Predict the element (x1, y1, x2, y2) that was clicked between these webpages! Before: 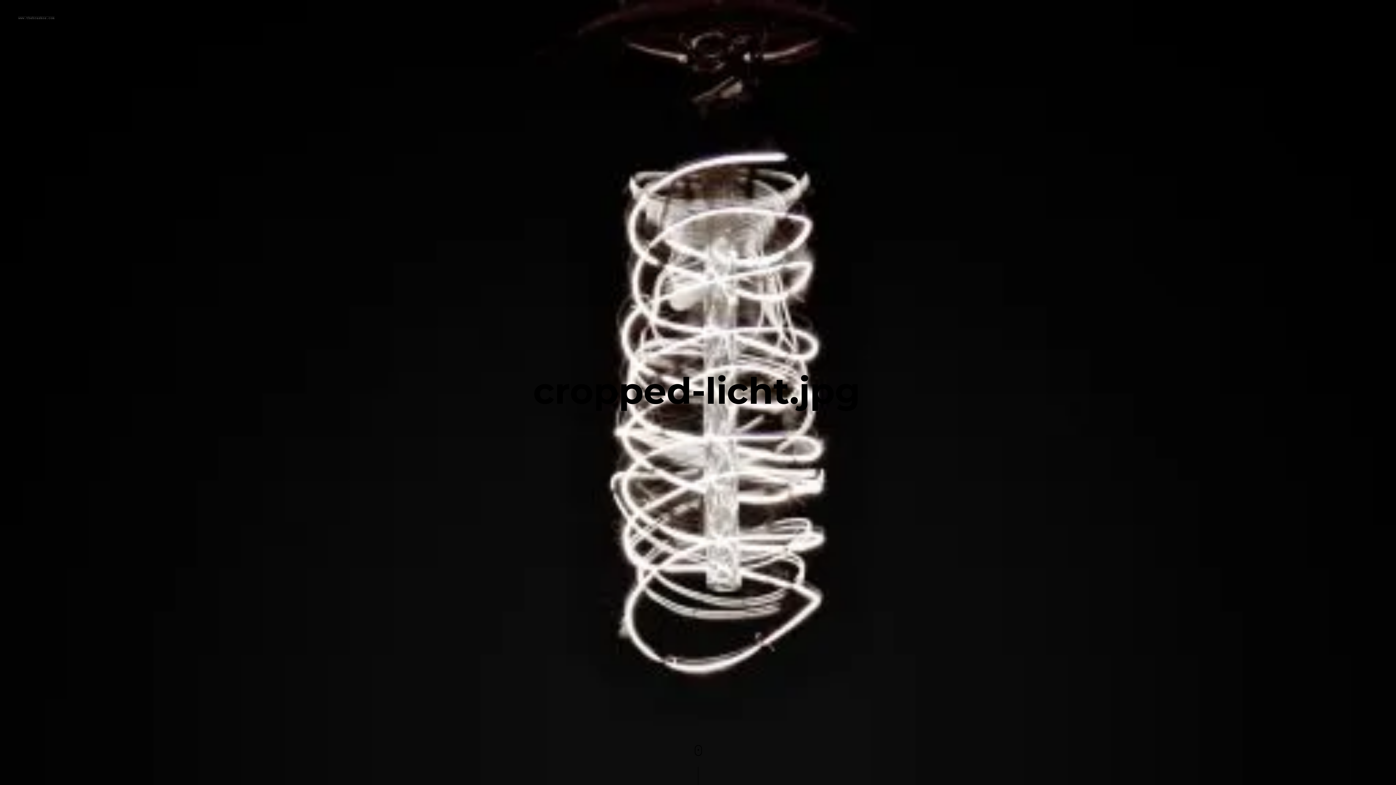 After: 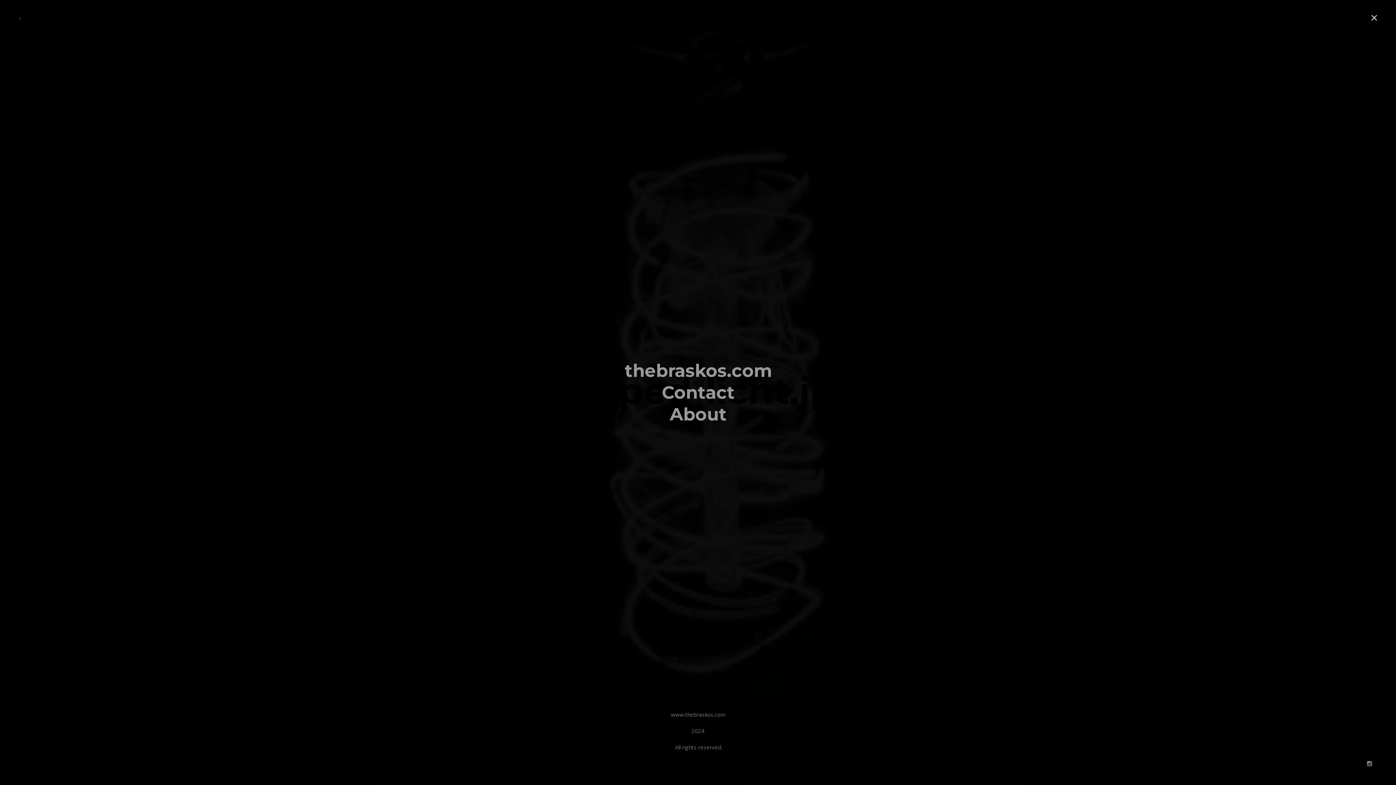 Action: label: toggle menu bbox: (1363, 7, 1385, 29)